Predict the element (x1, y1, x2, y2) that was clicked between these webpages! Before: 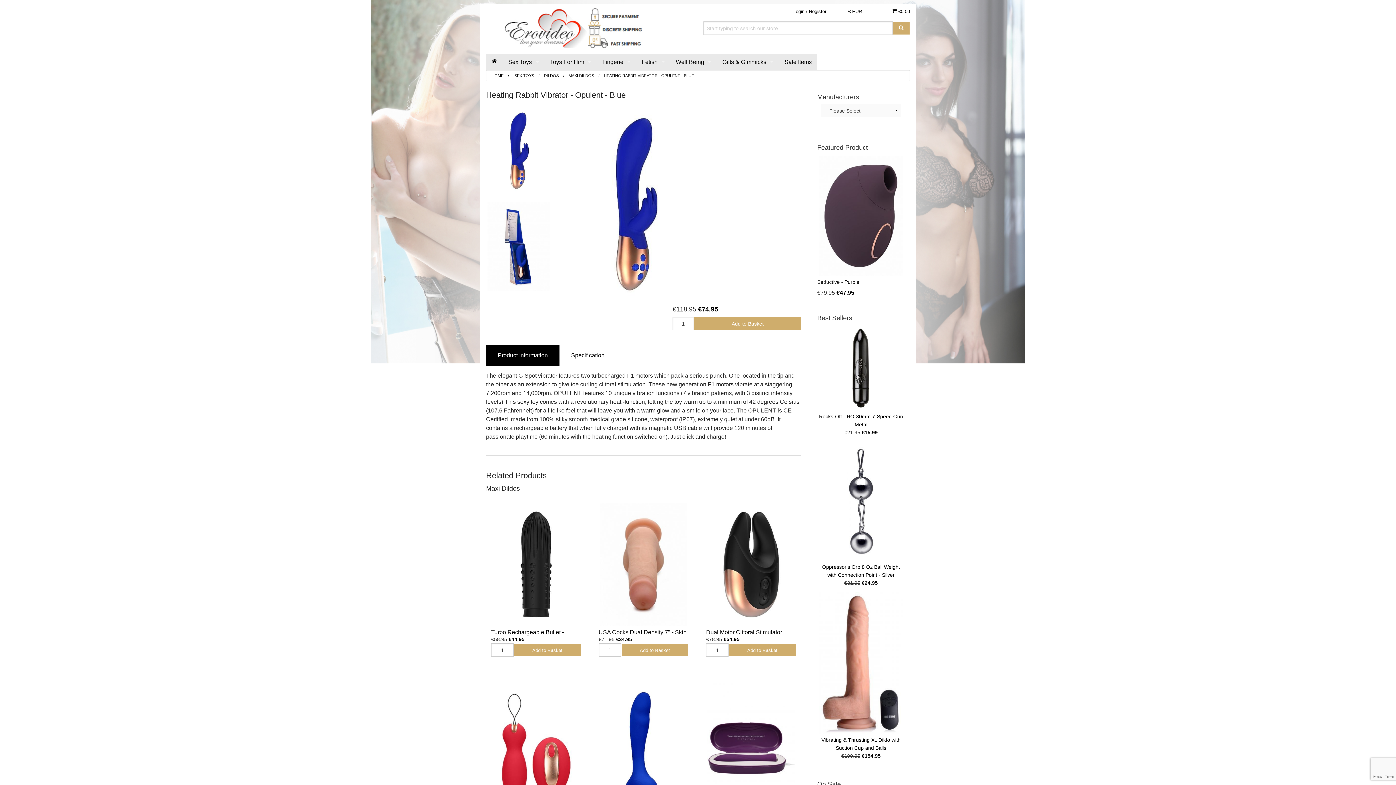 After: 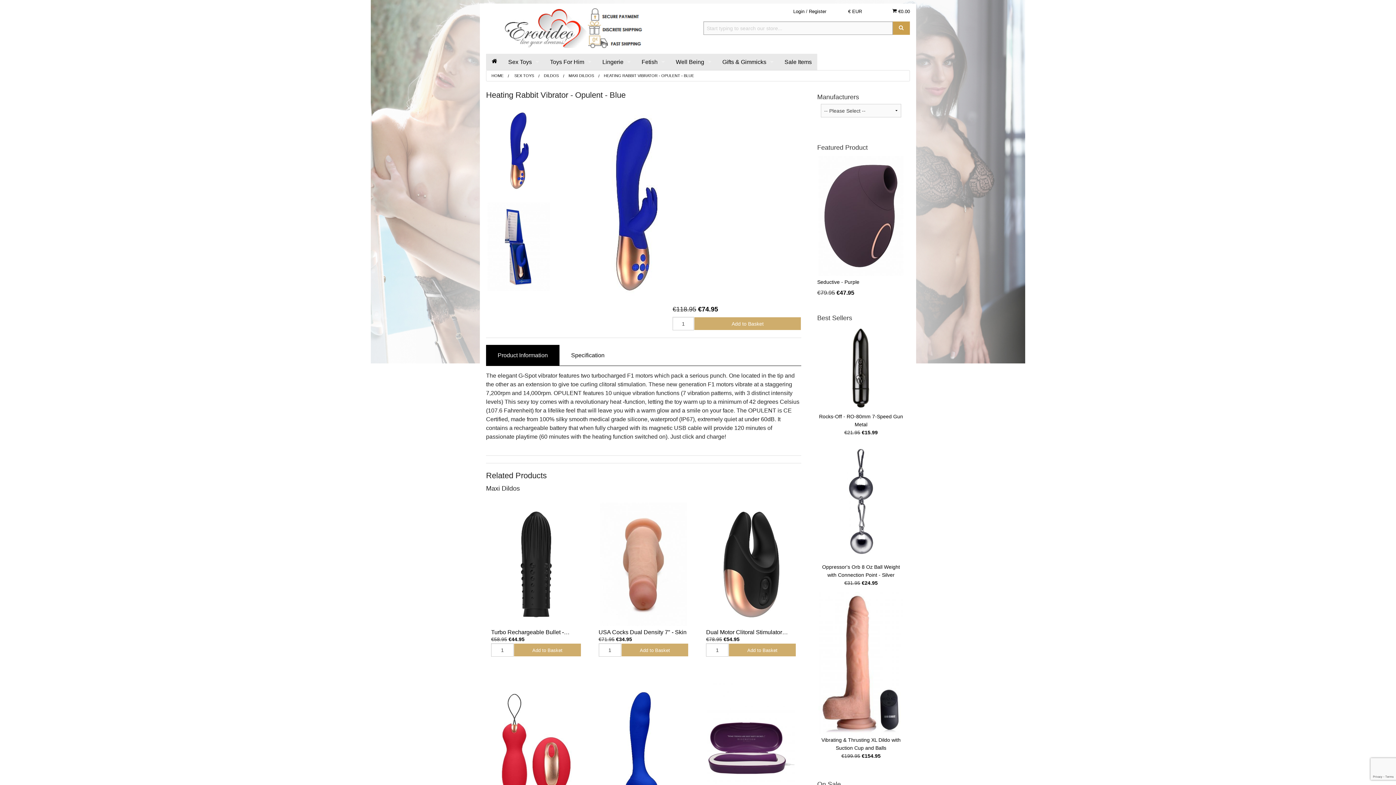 Action: bbox: (892, 21, 910, 34)